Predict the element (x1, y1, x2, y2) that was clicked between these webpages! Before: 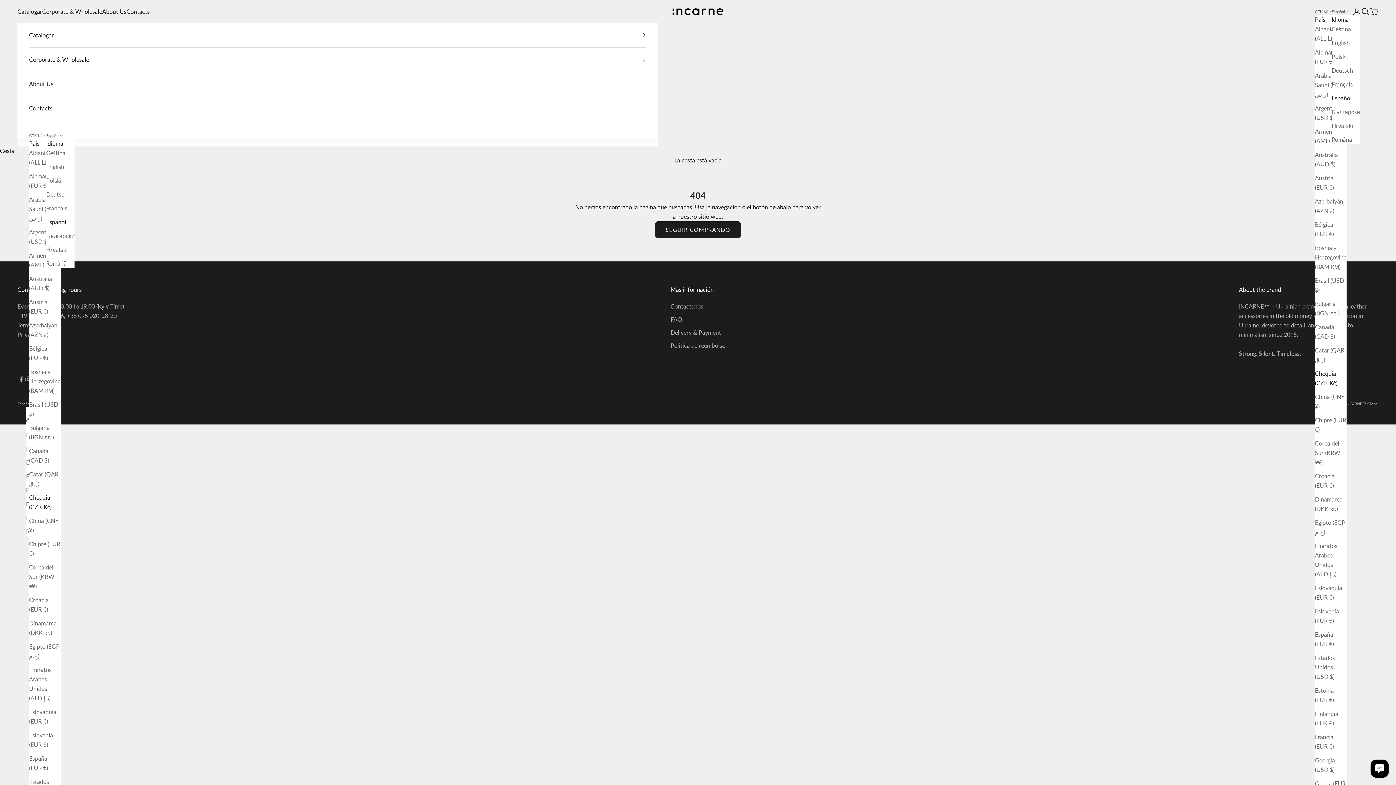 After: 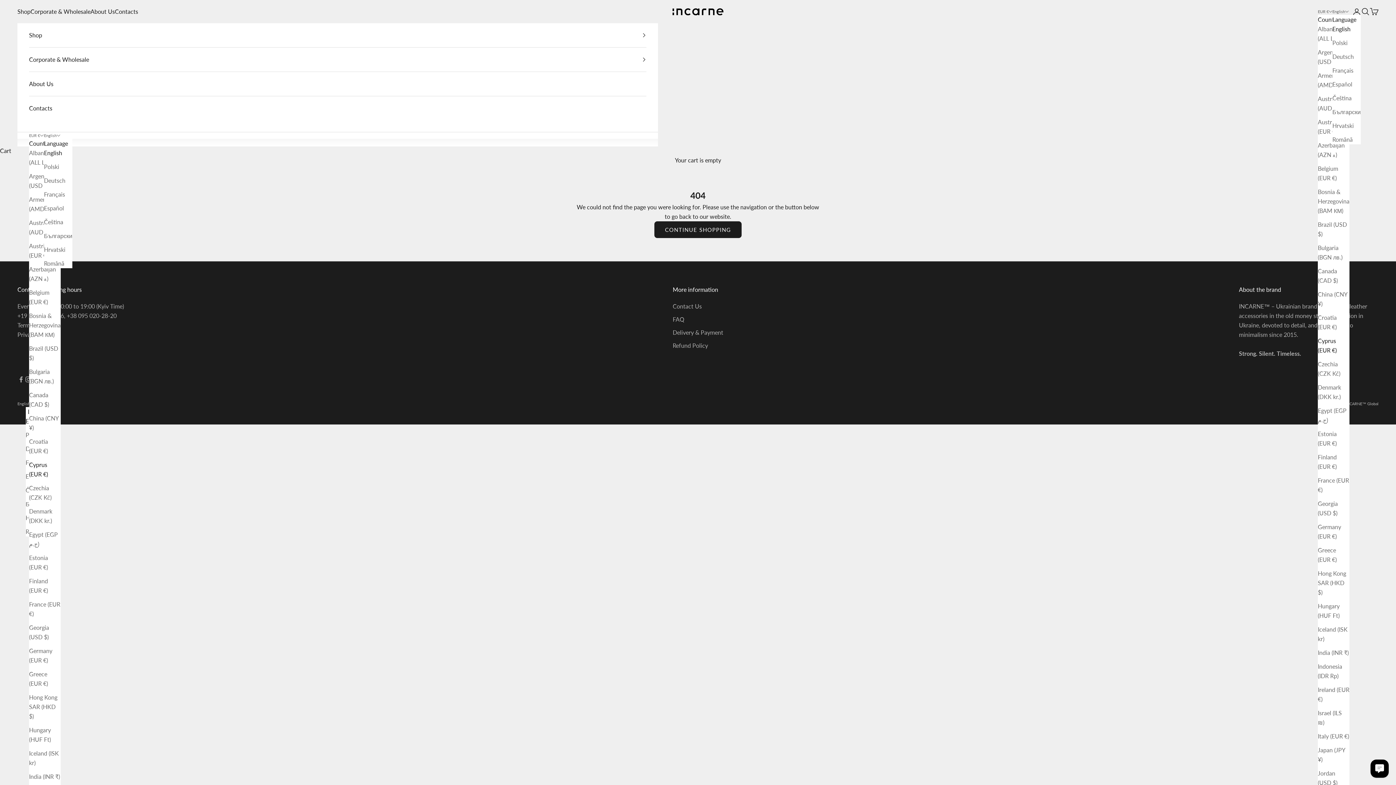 Action: label: Chipre (EUR €) bbox: (29, 539, 60, 558)